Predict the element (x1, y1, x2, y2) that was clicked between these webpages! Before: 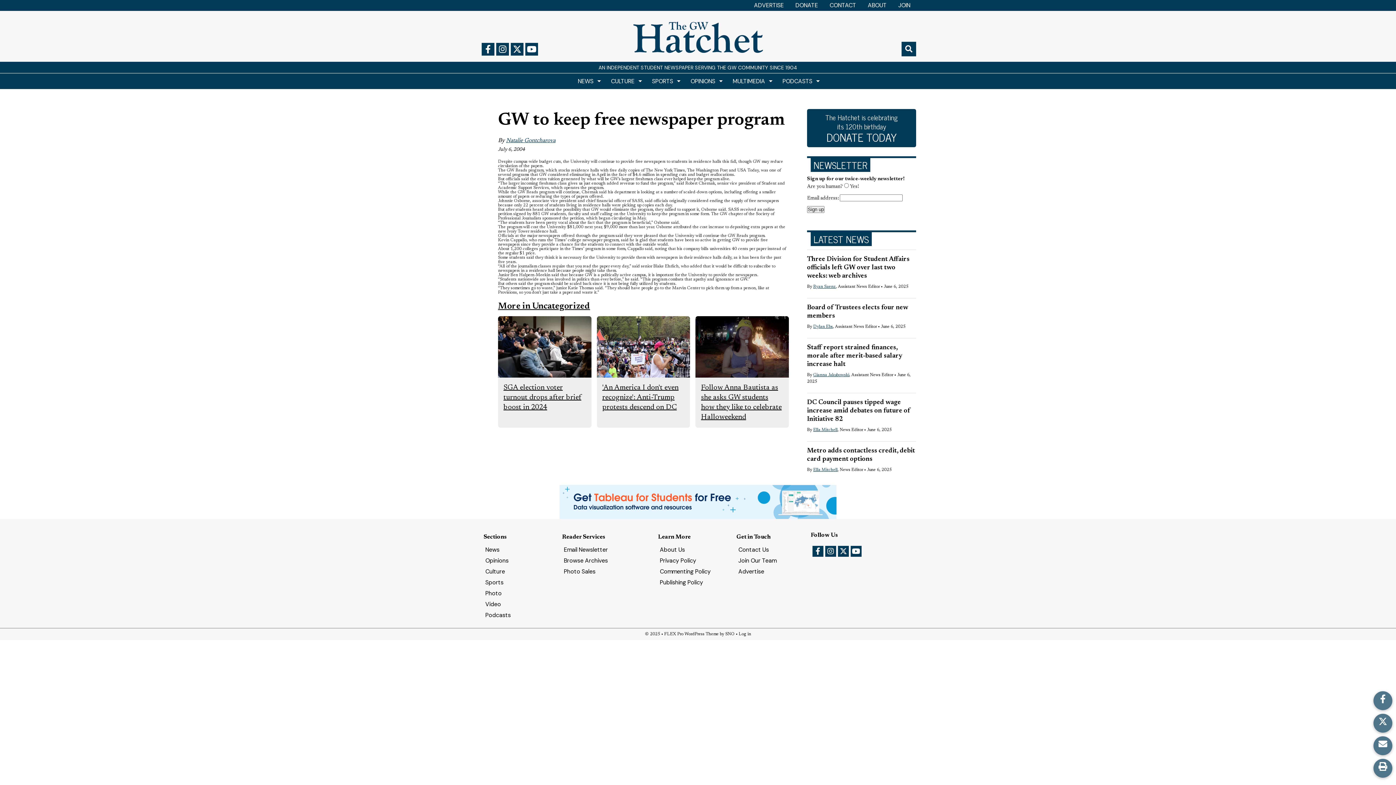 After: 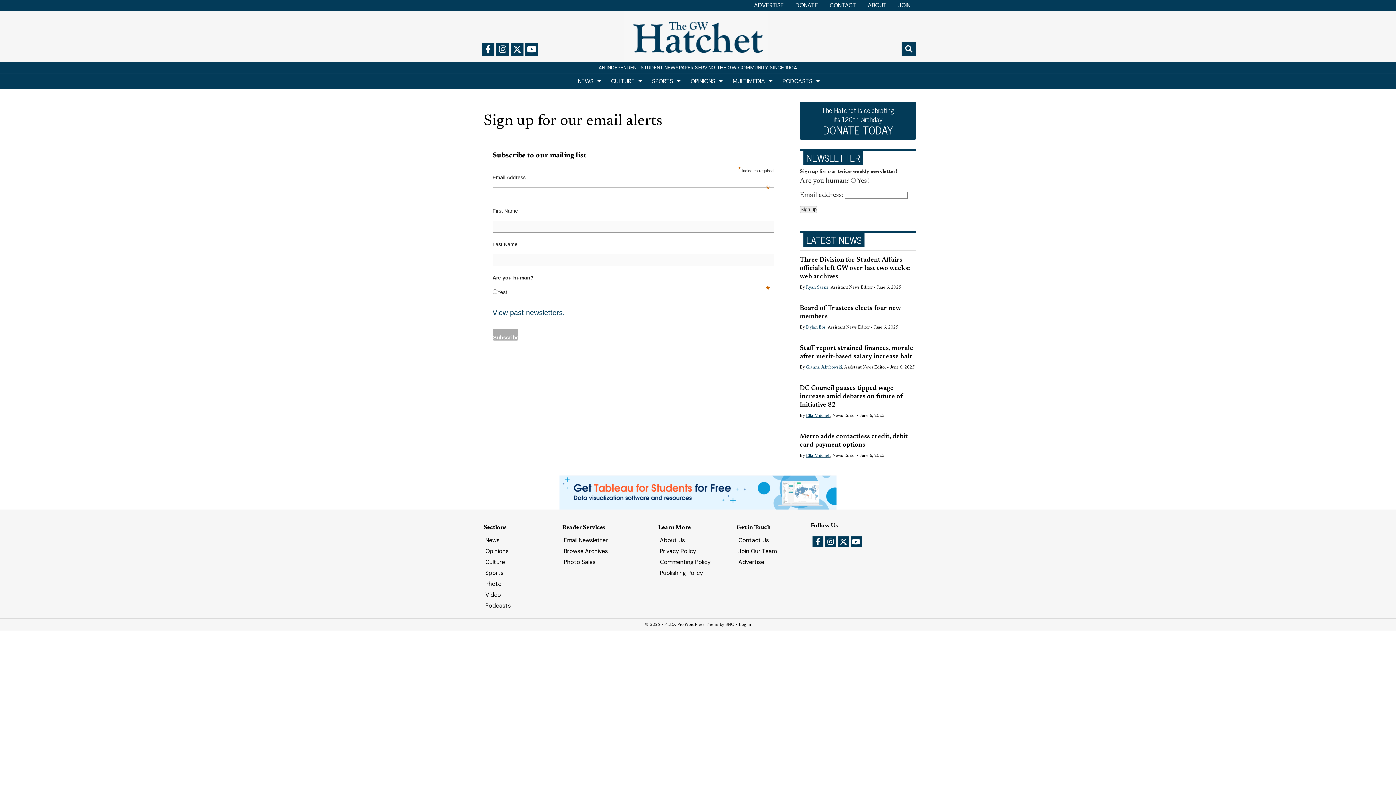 Action: label: Email Newsletter bbox: (558, 544, 654, 555)